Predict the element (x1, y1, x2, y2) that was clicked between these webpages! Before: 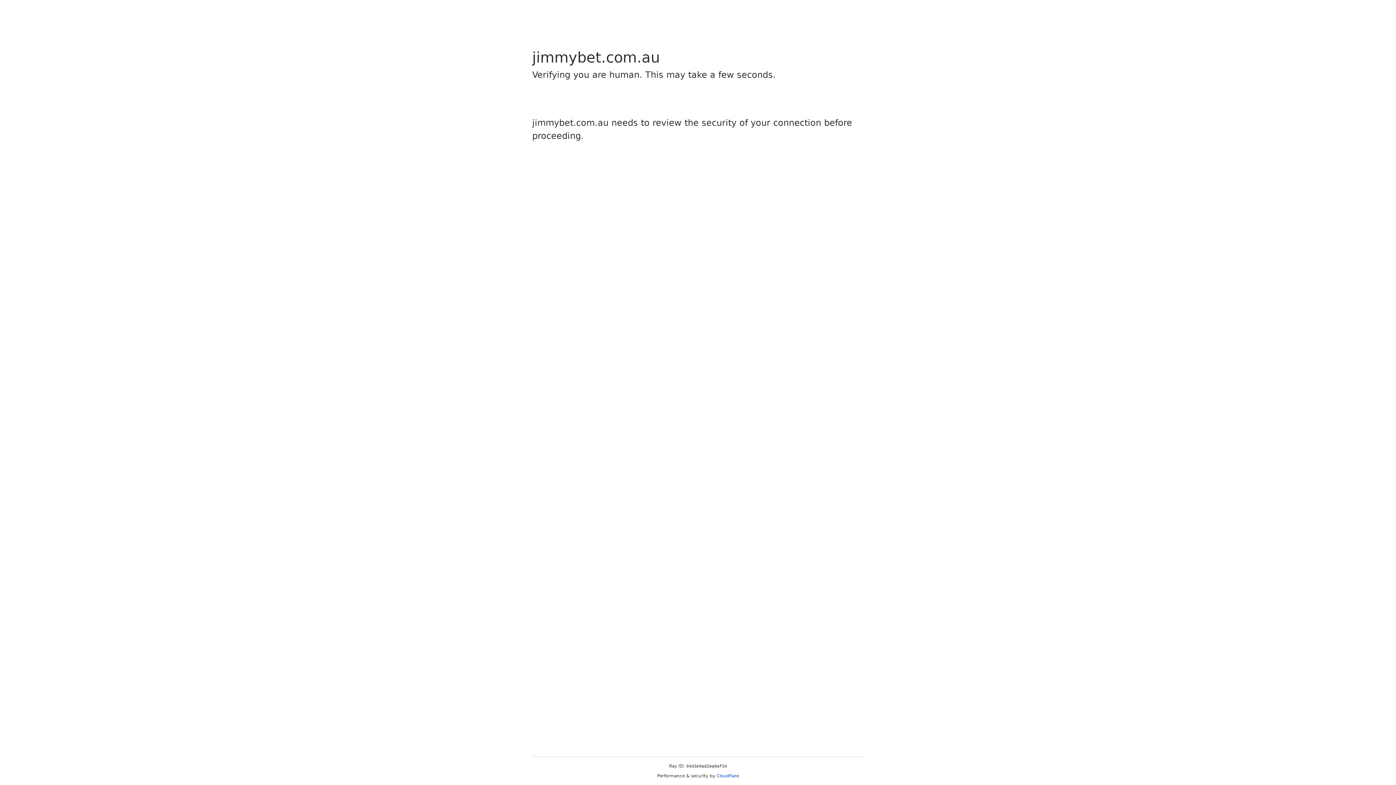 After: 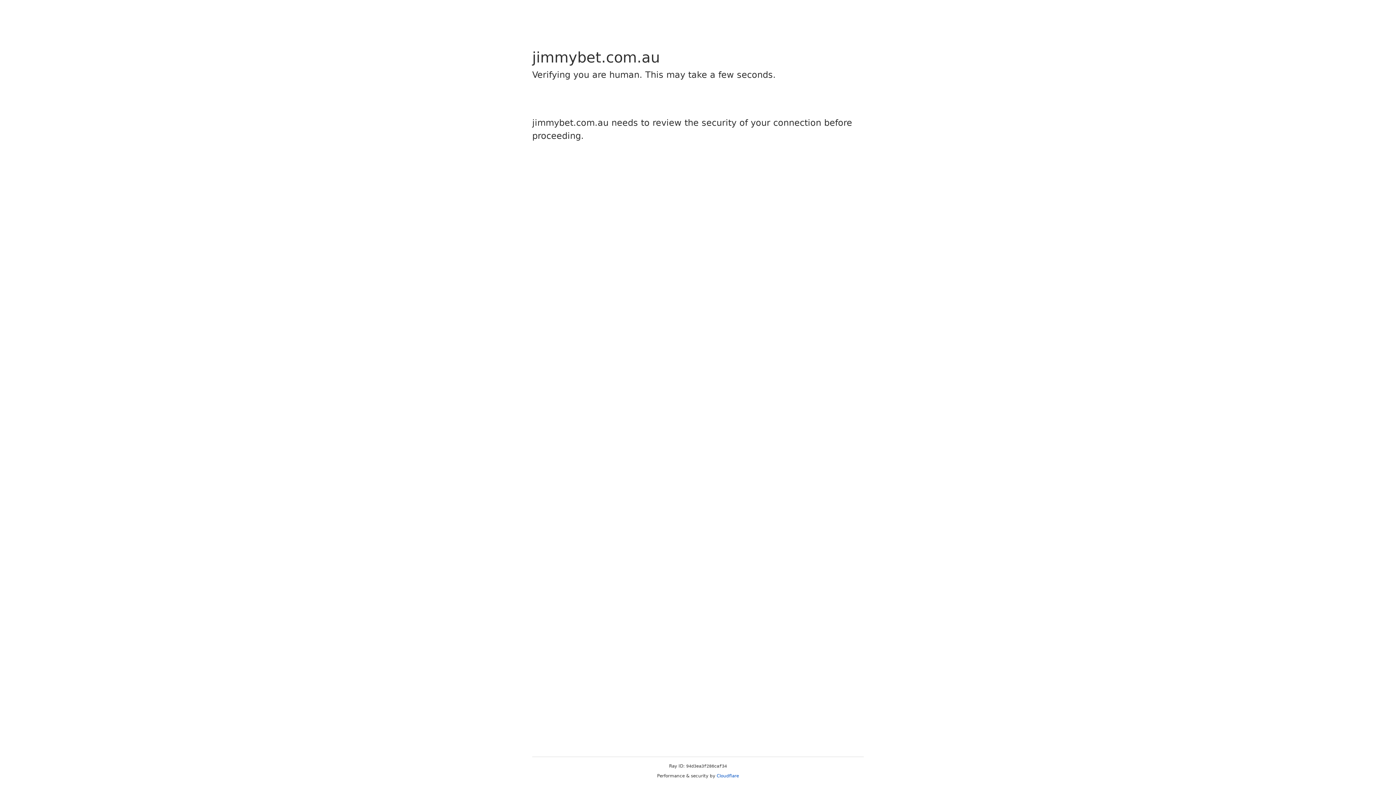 Action: bbox: (716, 773, 739, 778) label: Cloudflare